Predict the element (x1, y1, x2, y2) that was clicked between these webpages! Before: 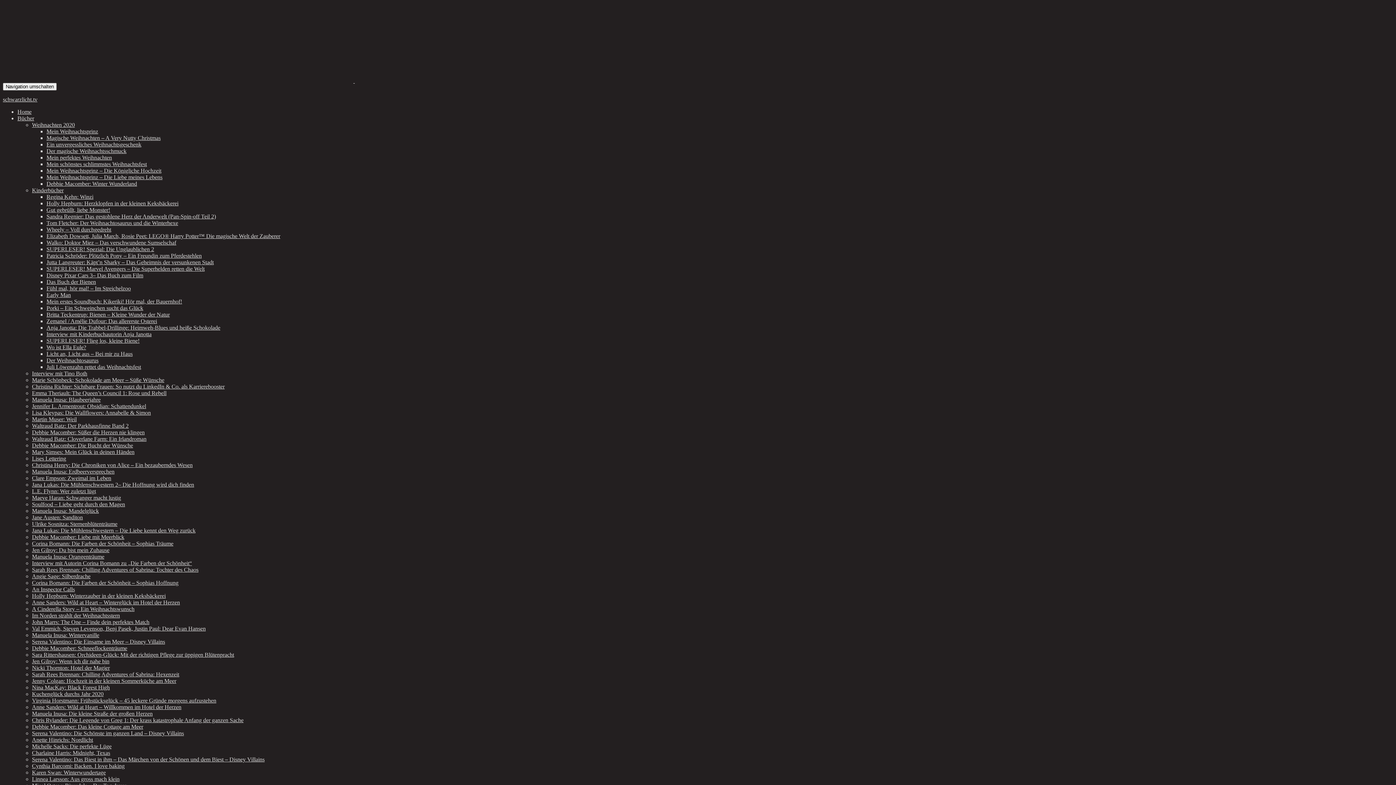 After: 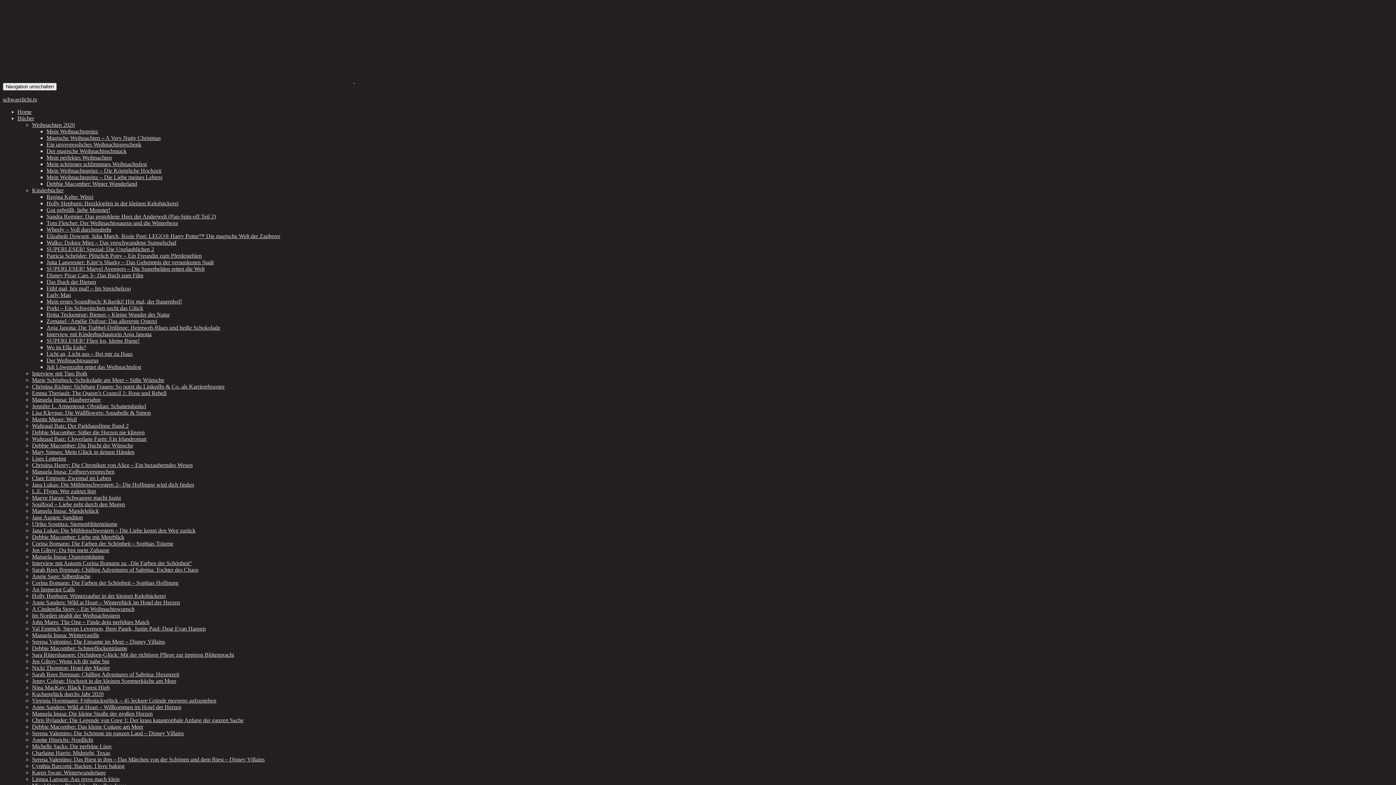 Action: label: Michelle Sacks: Die perfekte Lüge bbox: (32, 743, 111, 749)